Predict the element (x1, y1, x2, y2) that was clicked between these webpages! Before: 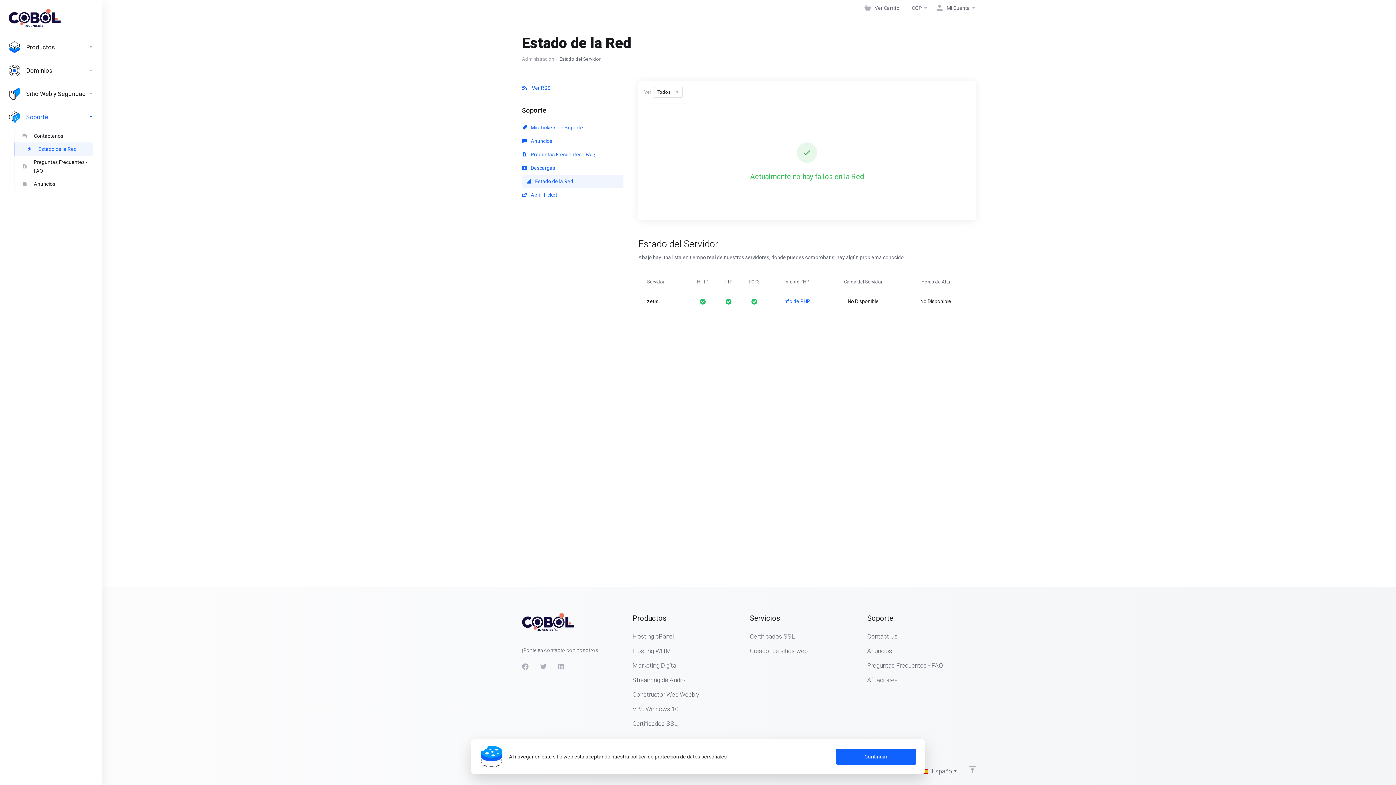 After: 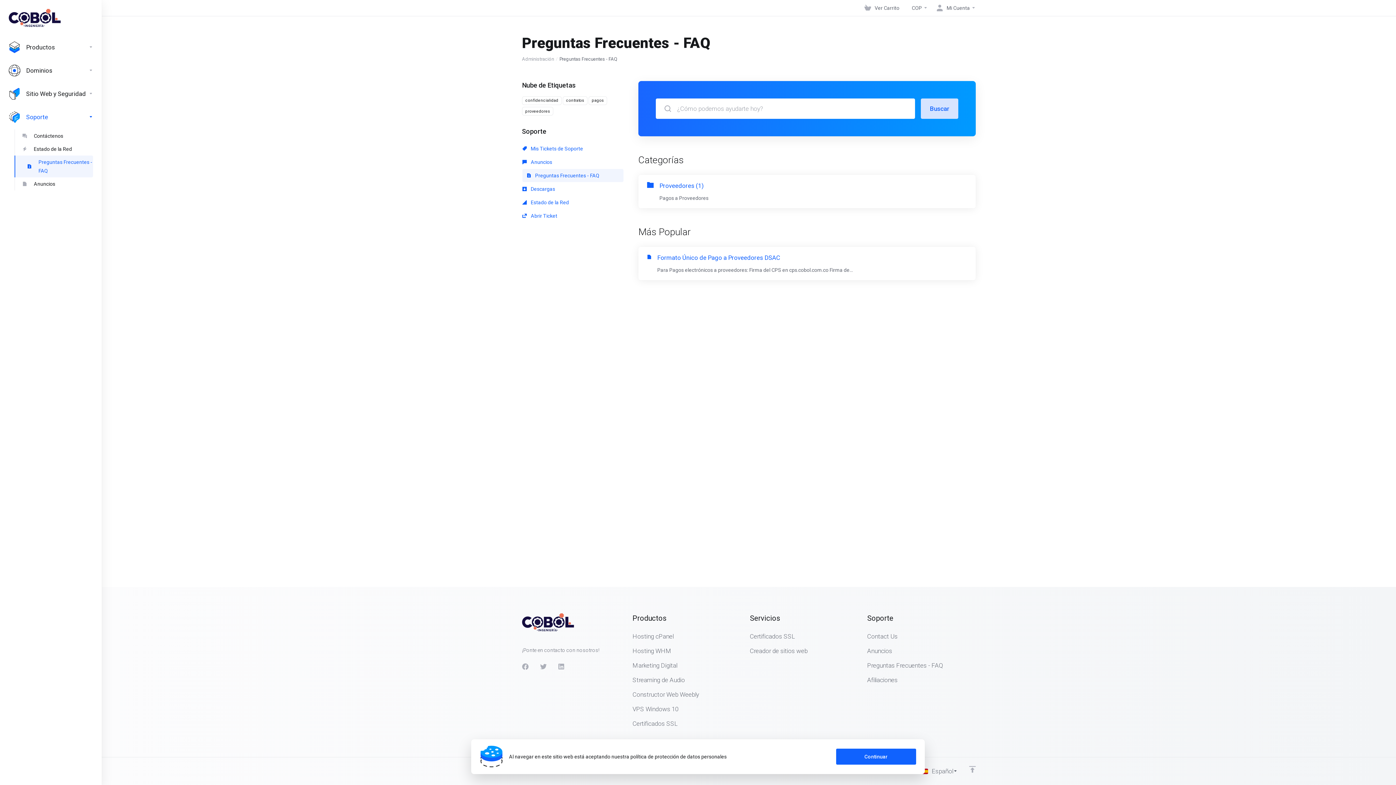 Action: bbox: (14, 155, 93, 177) label: Preguntas Frecuentes - FAQ